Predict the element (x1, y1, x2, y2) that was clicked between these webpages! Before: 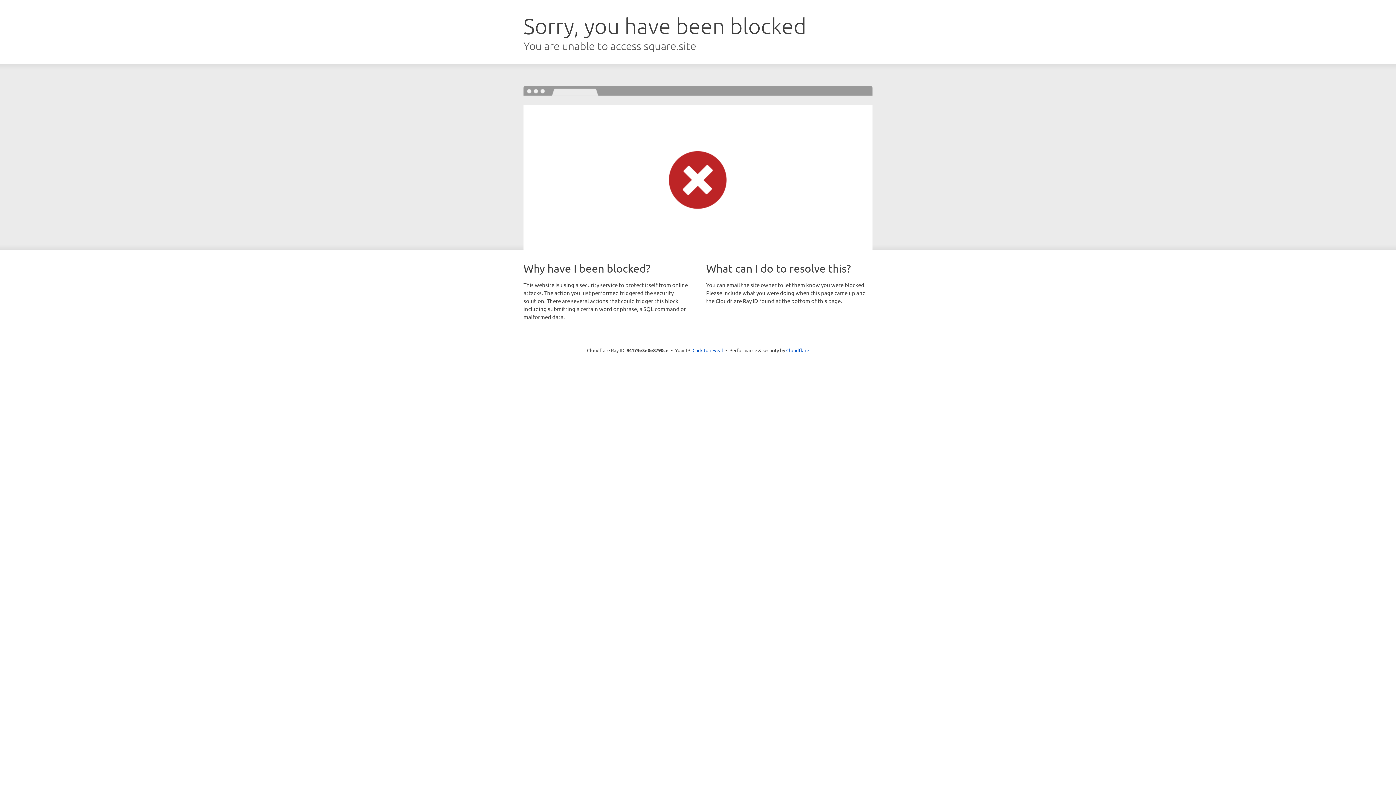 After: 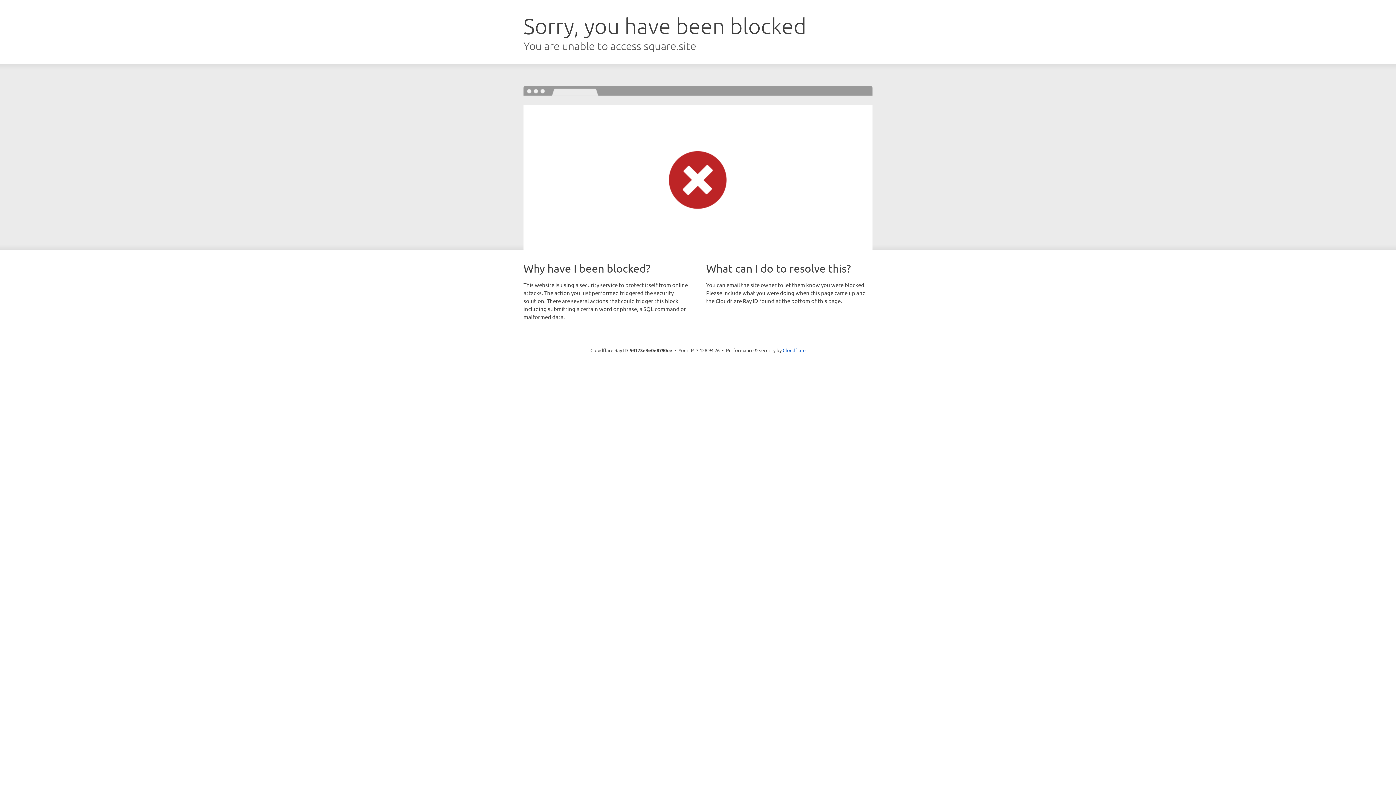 Action: bbox: (692, 346, 723, 353) label: Click to reveal